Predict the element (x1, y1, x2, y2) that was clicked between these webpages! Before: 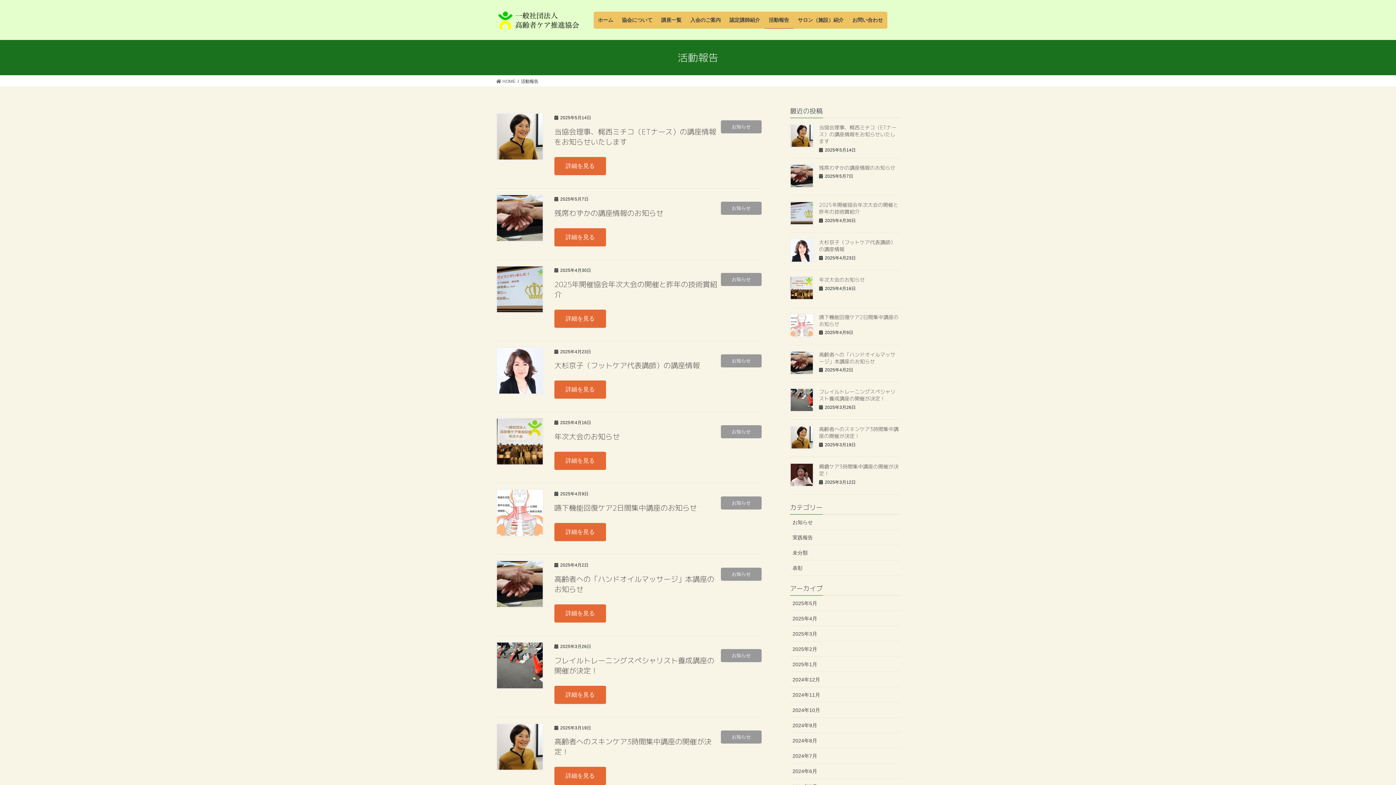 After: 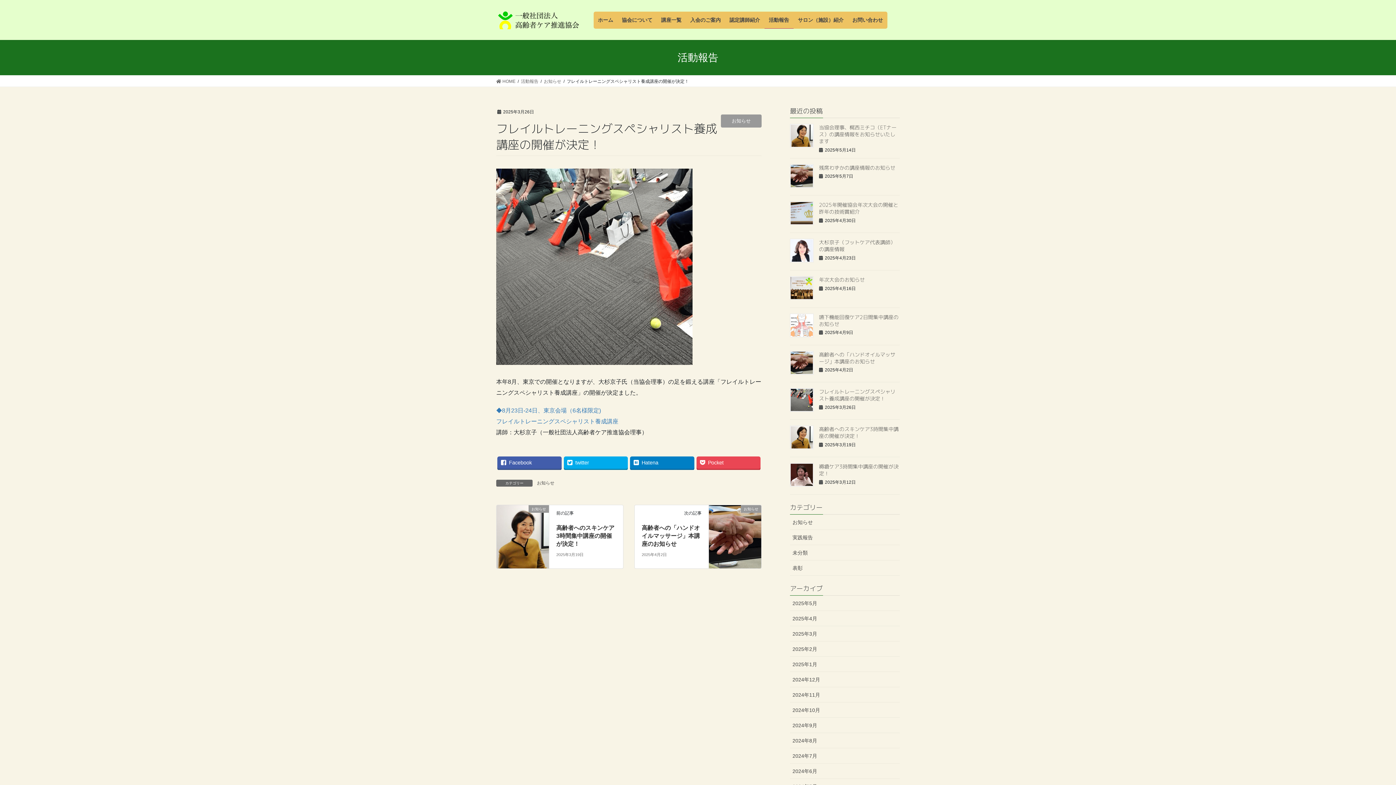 Action: bbox: (819, 388, 895, 402) label: フレイルトレーニングスペシャリスト養成講座の開催が決定！